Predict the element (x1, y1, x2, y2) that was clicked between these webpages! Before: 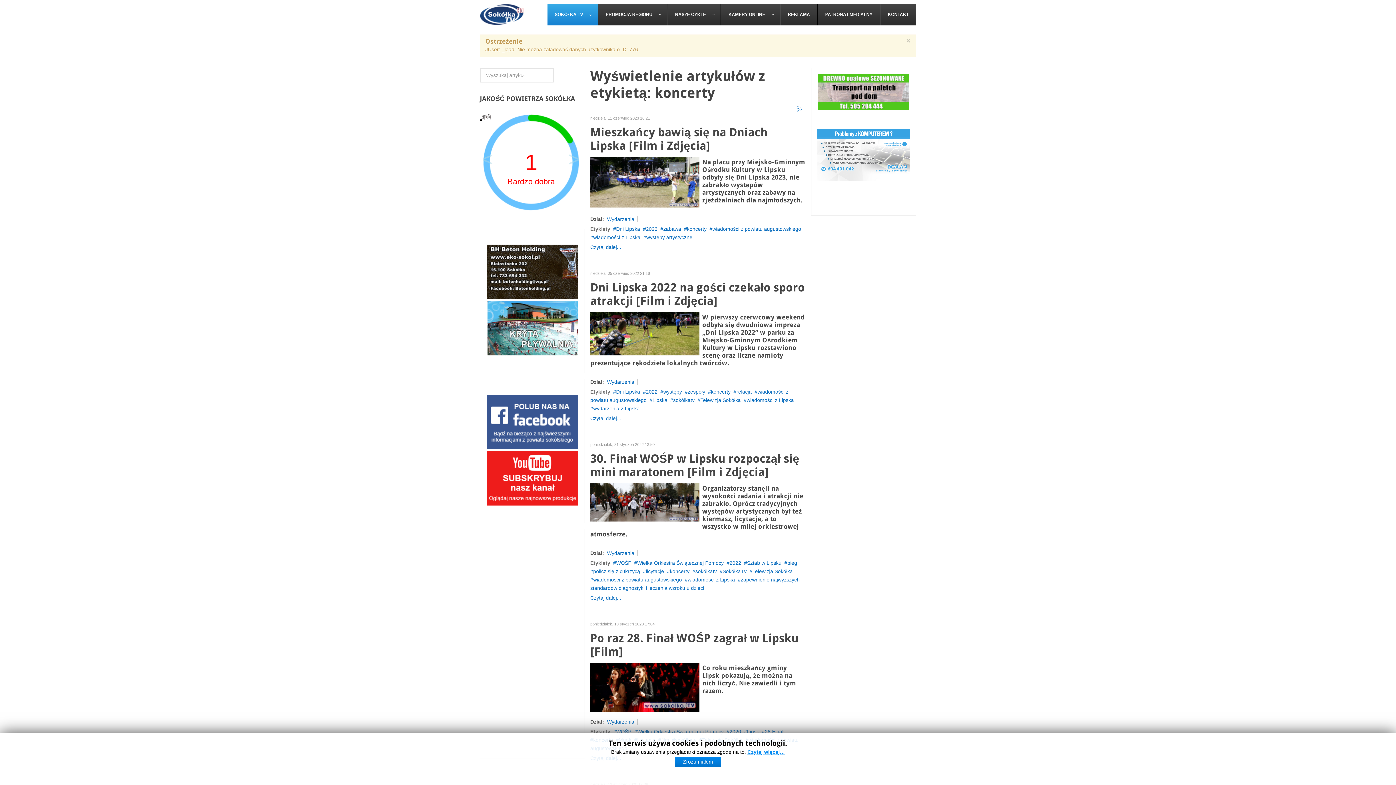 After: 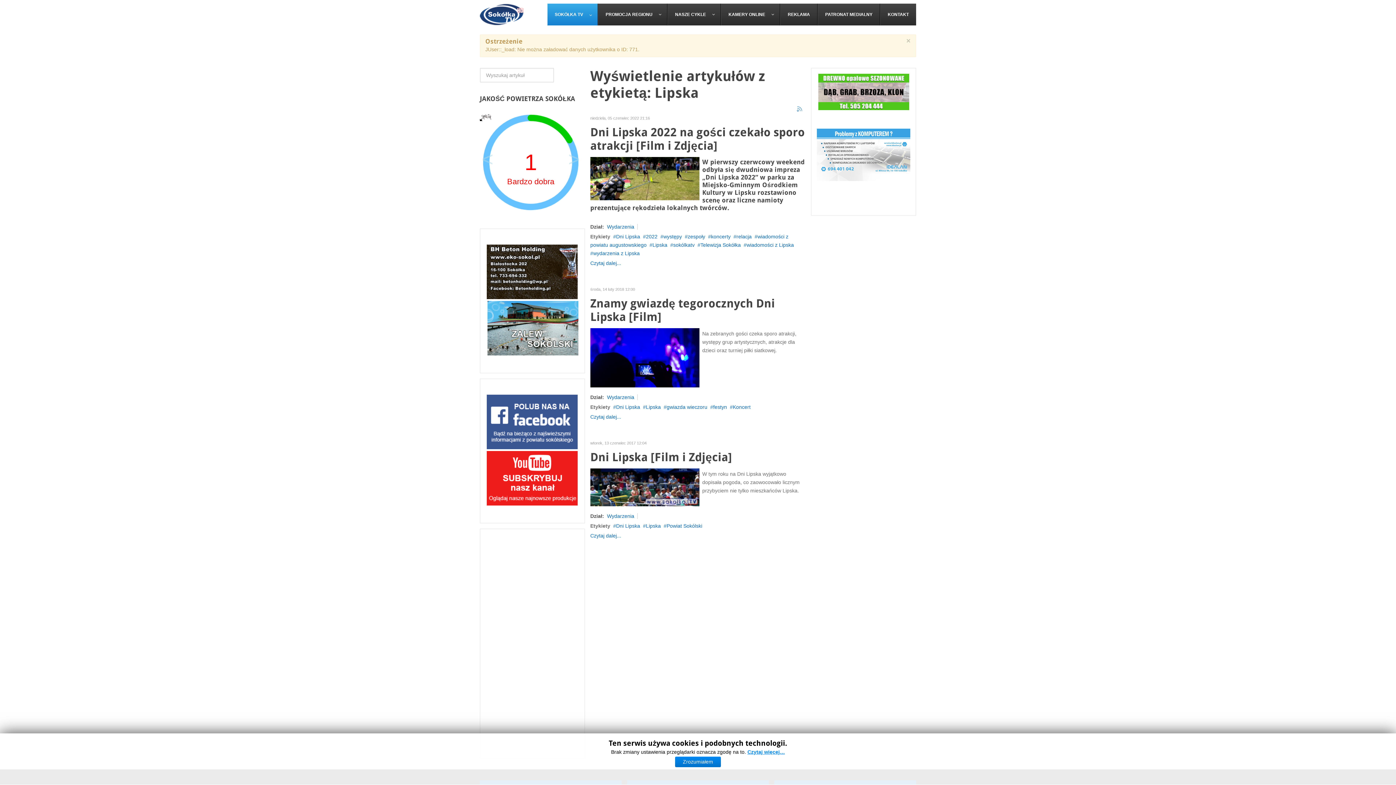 Action: label: Lipska bbox: (649, 397, 667, 403)